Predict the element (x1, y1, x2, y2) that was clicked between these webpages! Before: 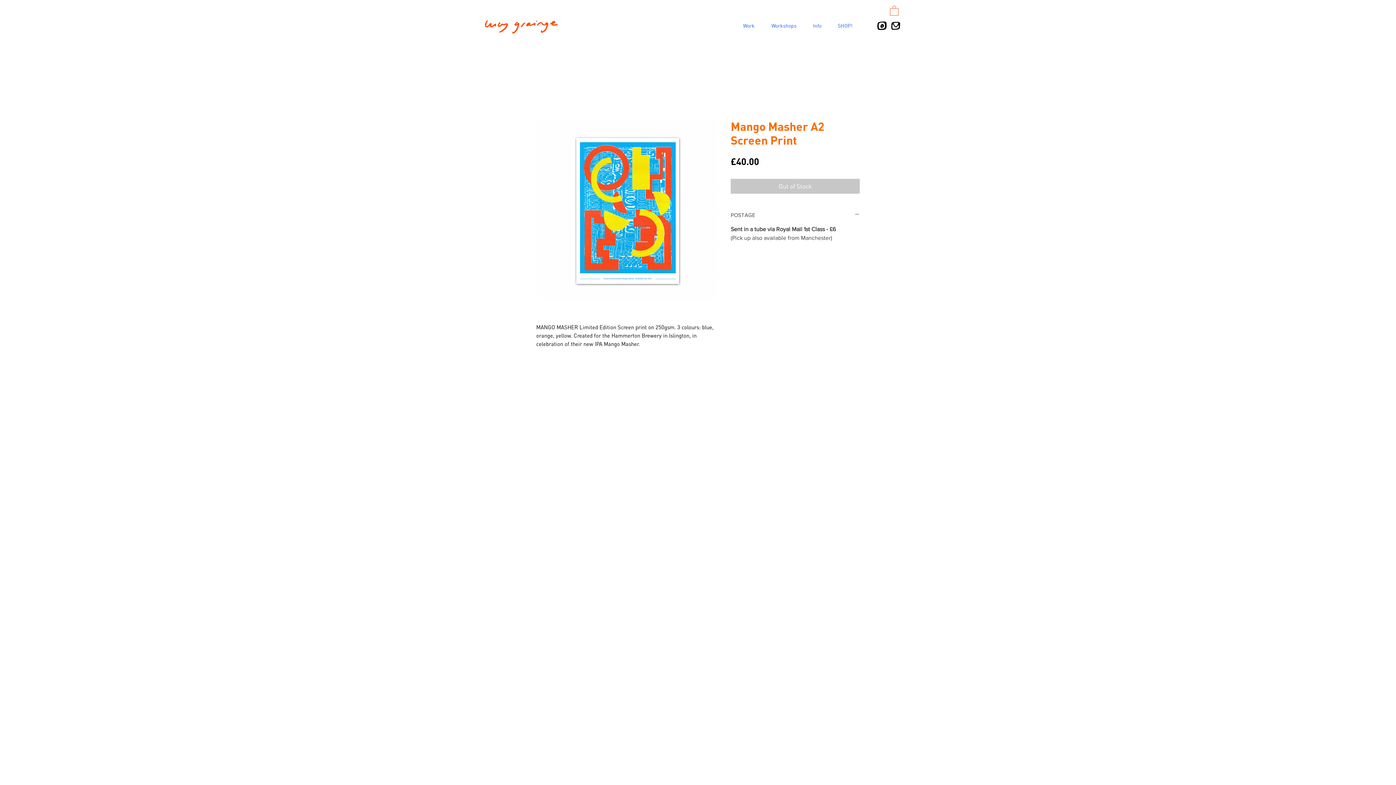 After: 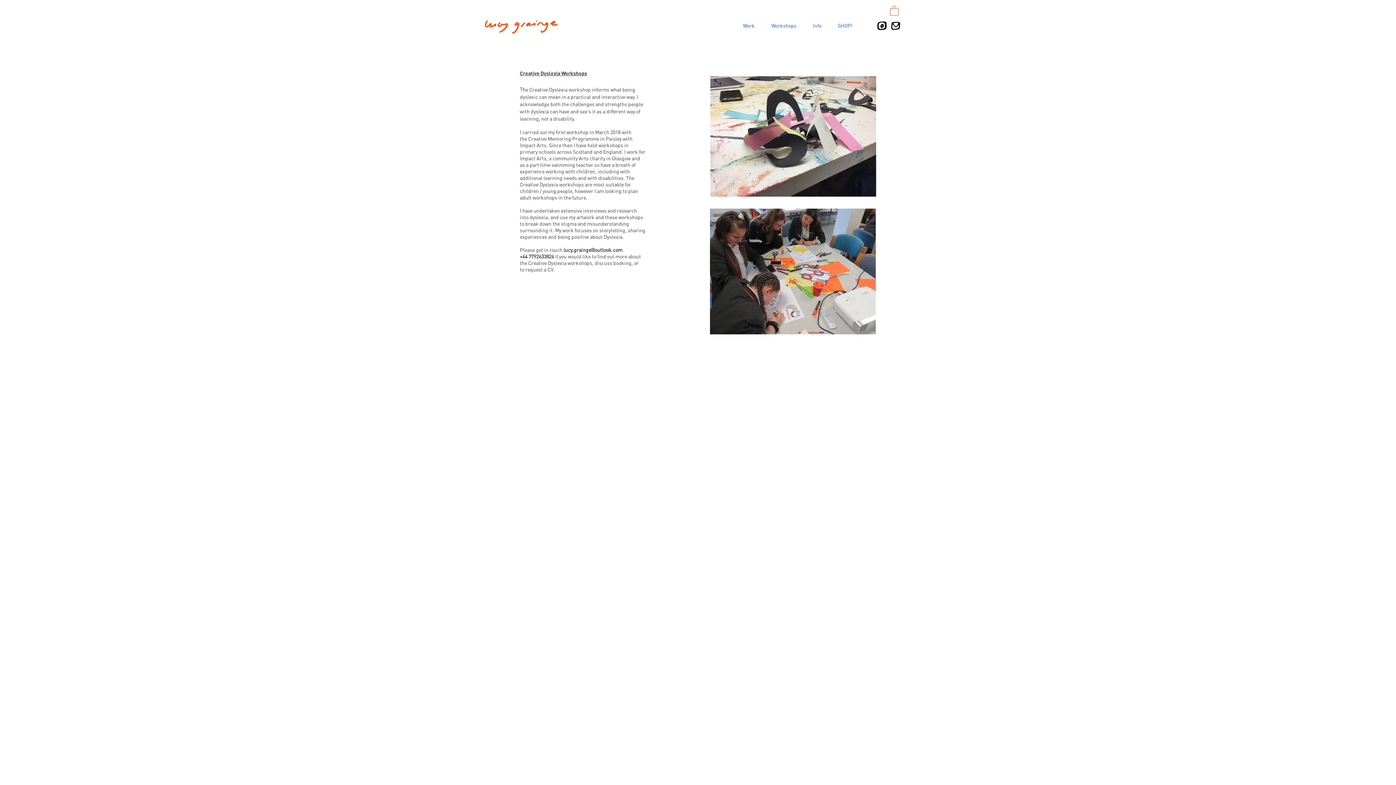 Action: bbox: (763, 20, 805, 30) label: Workshops